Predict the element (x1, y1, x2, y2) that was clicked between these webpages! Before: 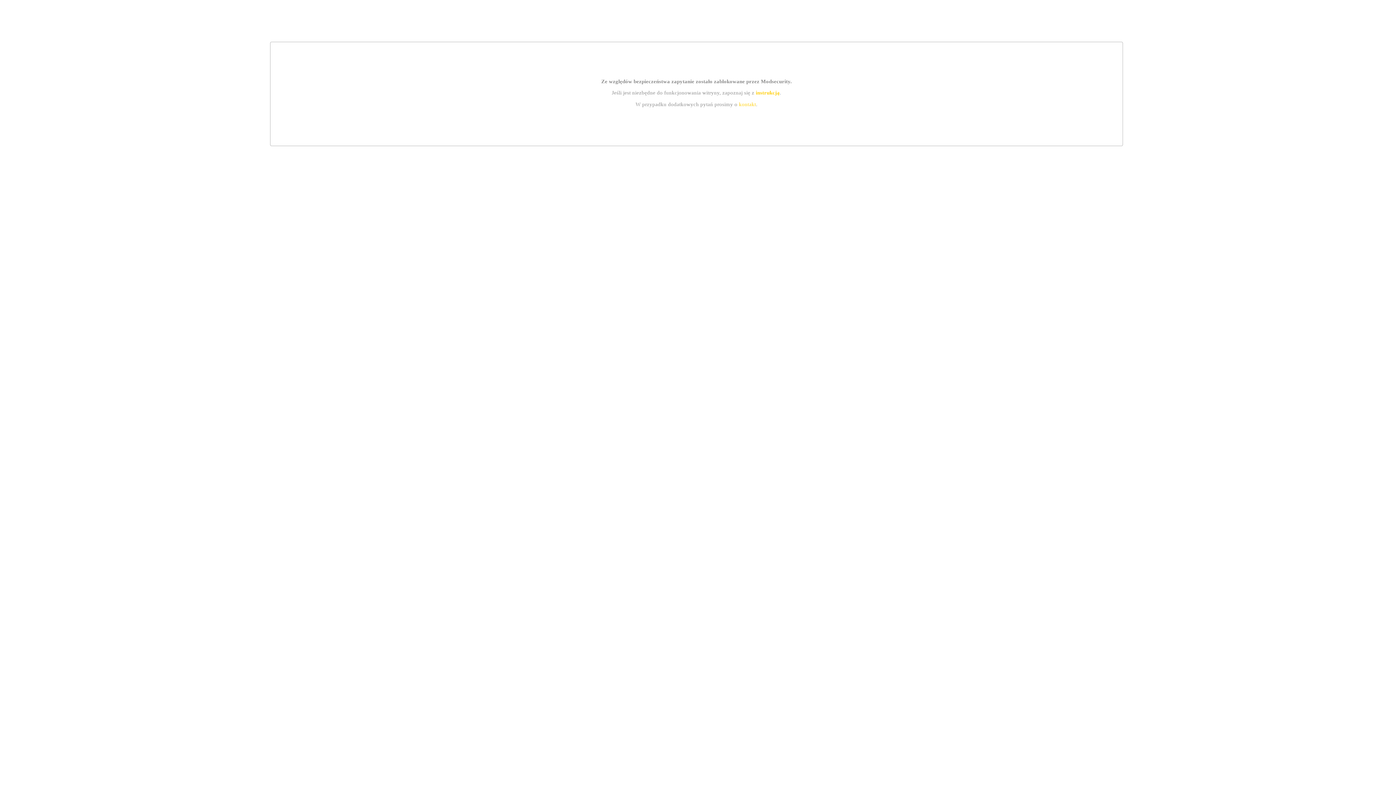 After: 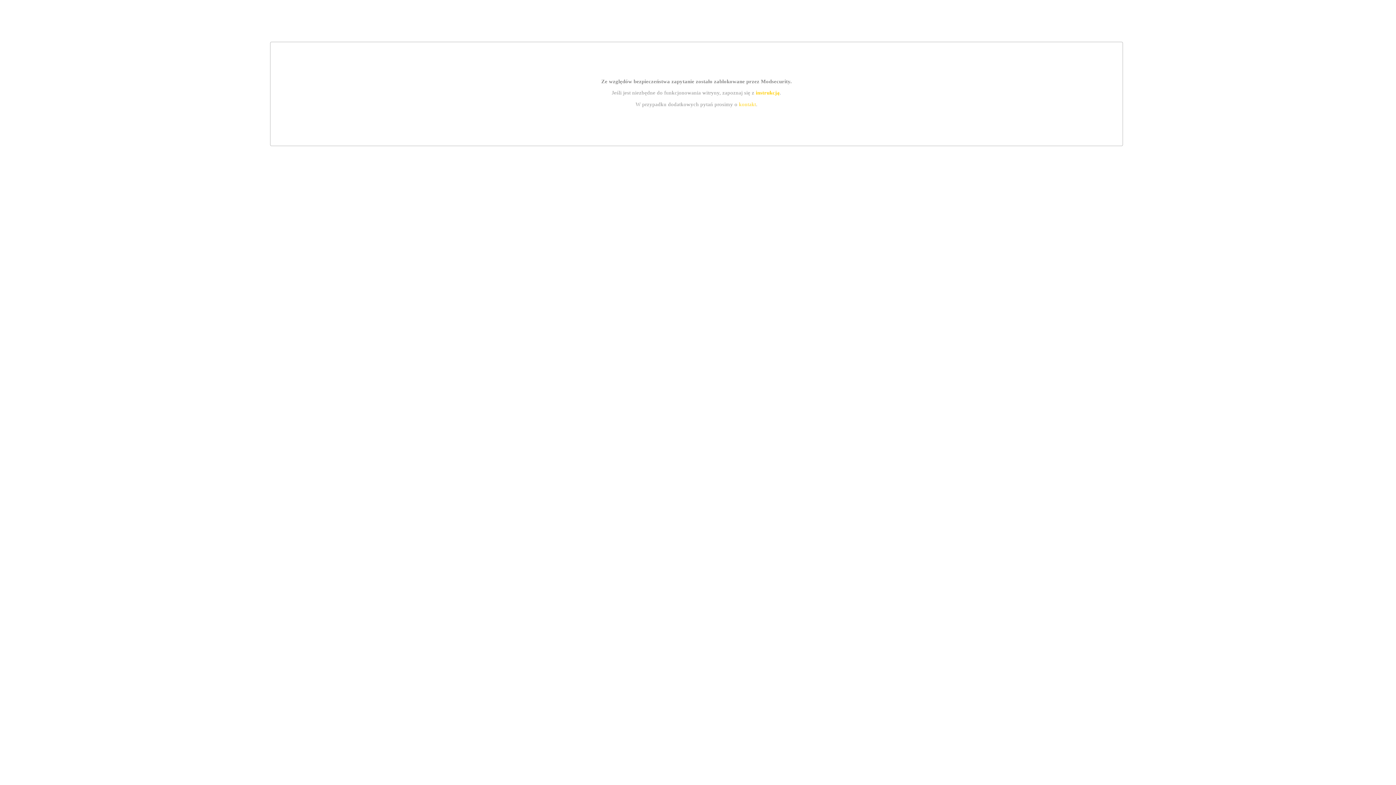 Action: bbox: (755, 89, 779, 95) label: instrukcją